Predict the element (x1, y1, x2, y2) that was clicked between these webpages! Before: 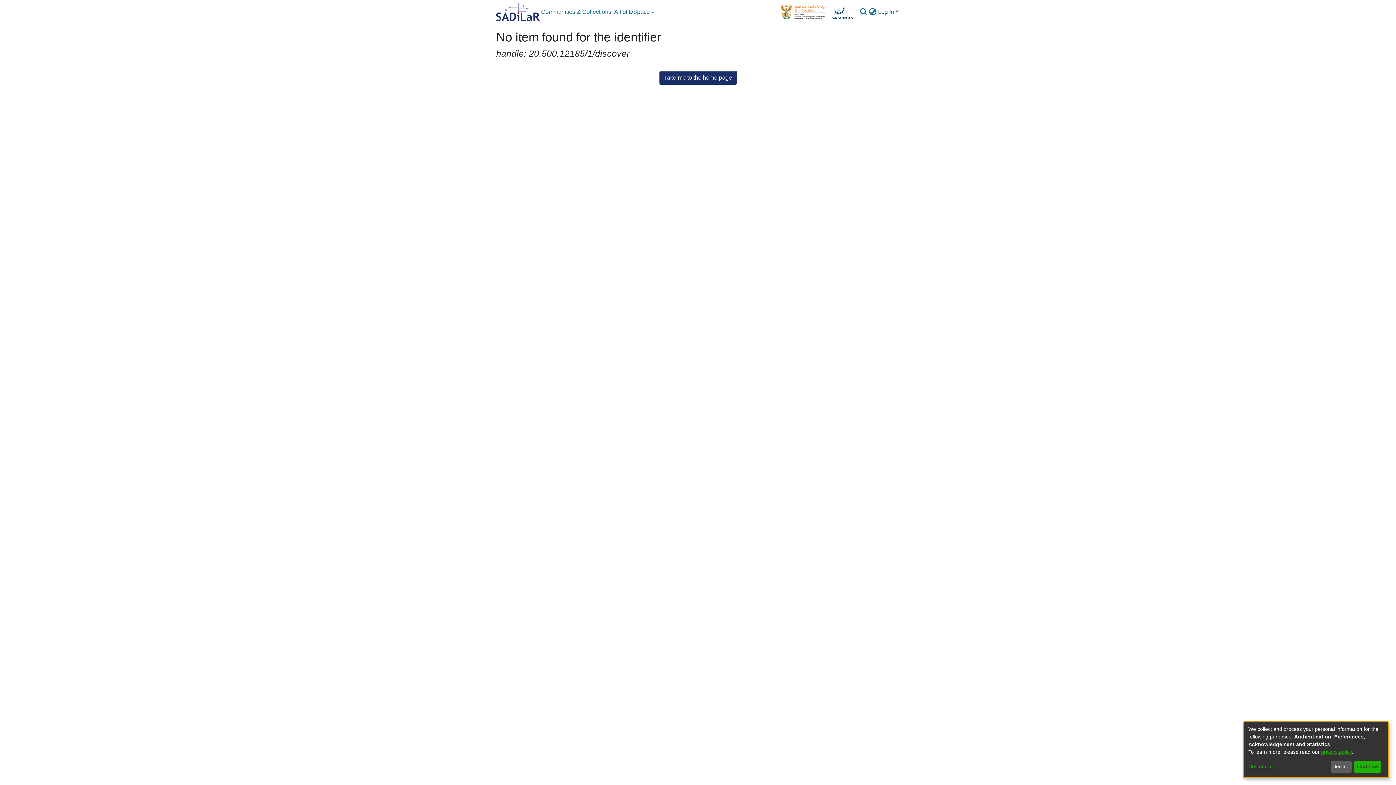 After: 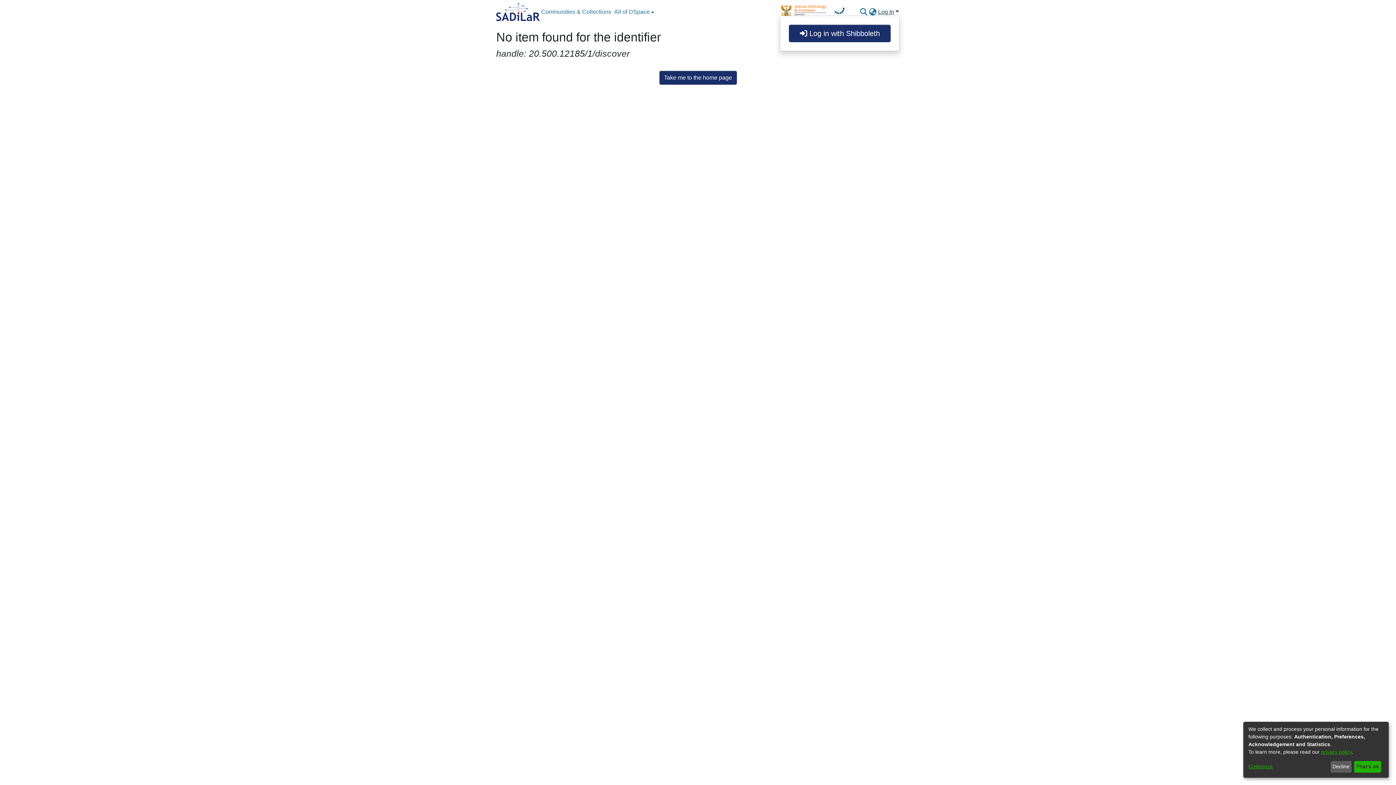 Action: label: Log In bbox: (877, 8, 900, 14)